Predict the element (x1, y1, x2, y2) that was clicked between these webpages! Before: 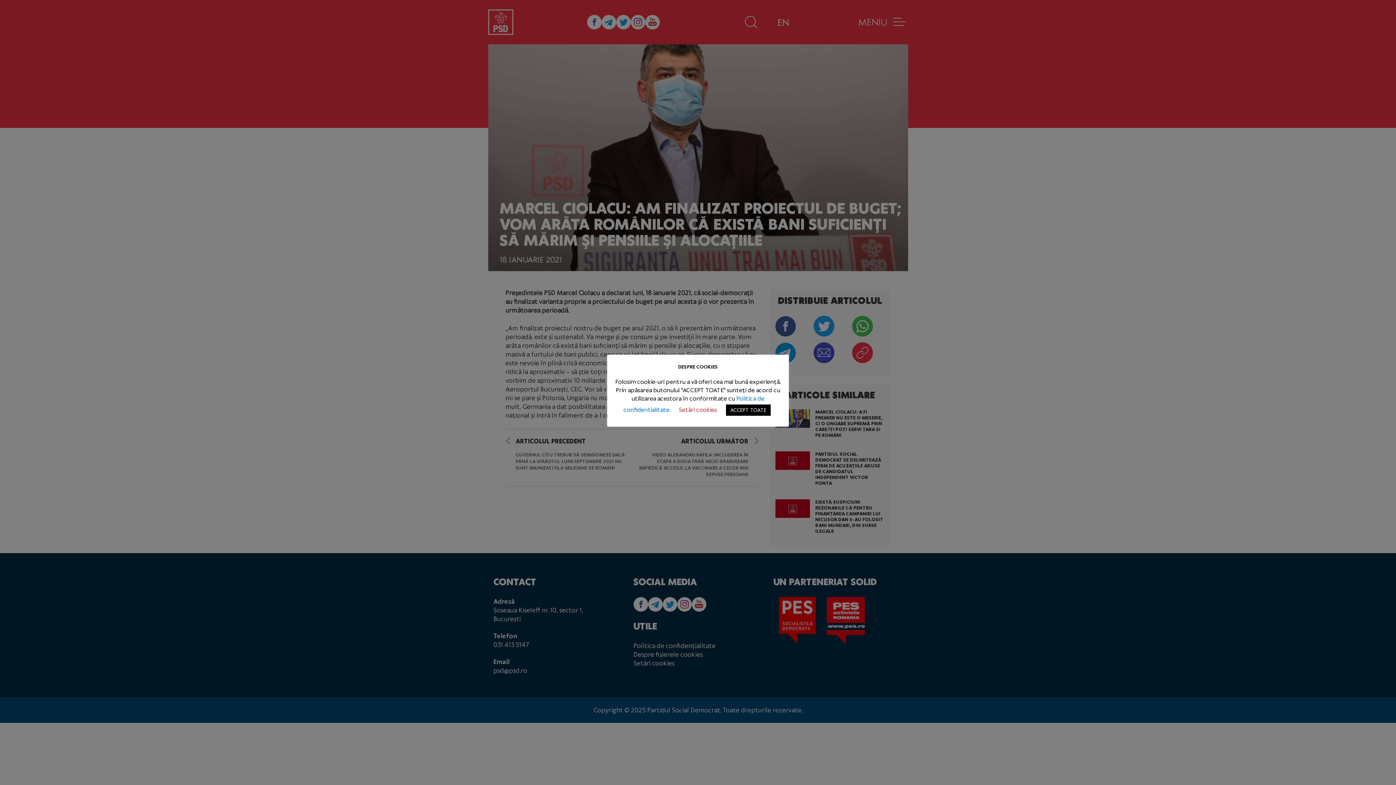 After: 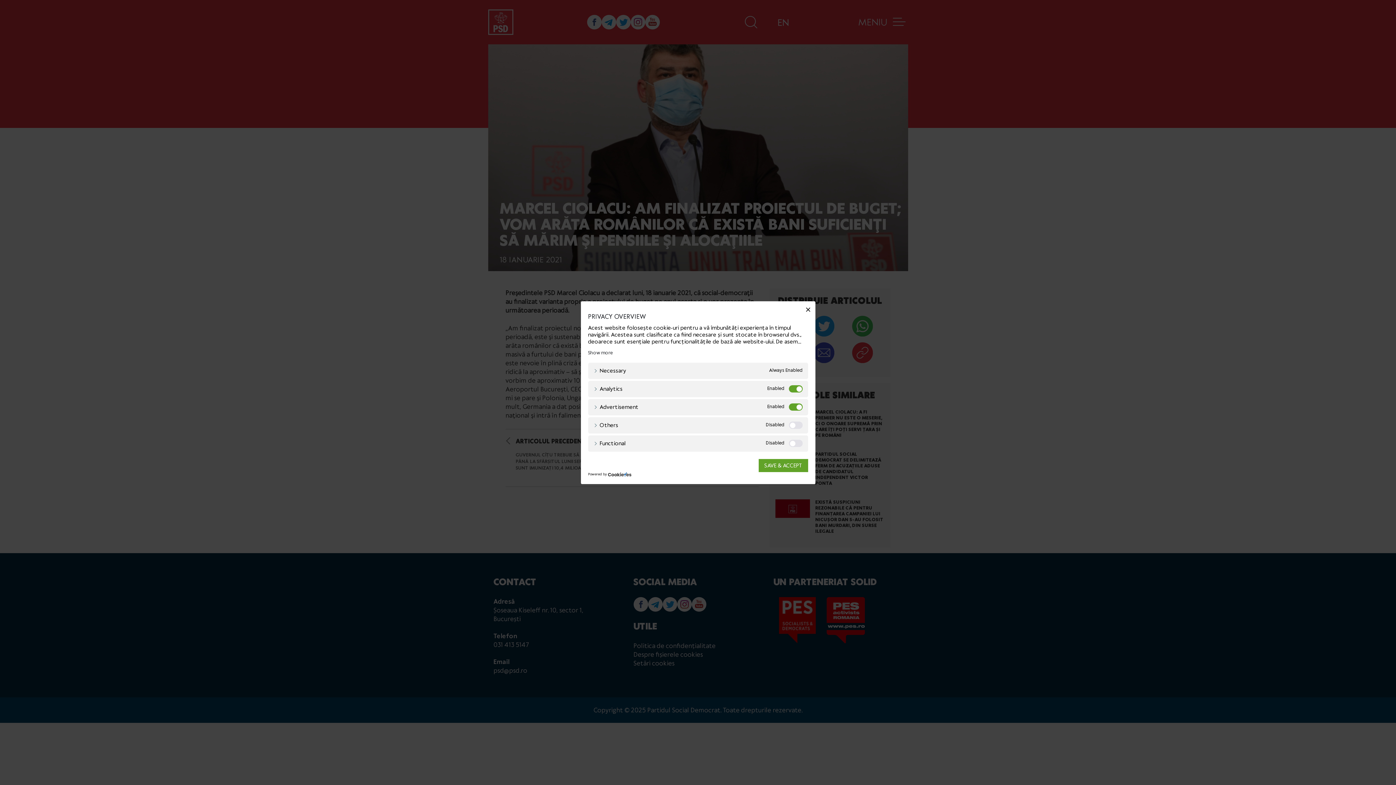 Action: label: Setări cookies bbox: (679, 406, 717, 413)